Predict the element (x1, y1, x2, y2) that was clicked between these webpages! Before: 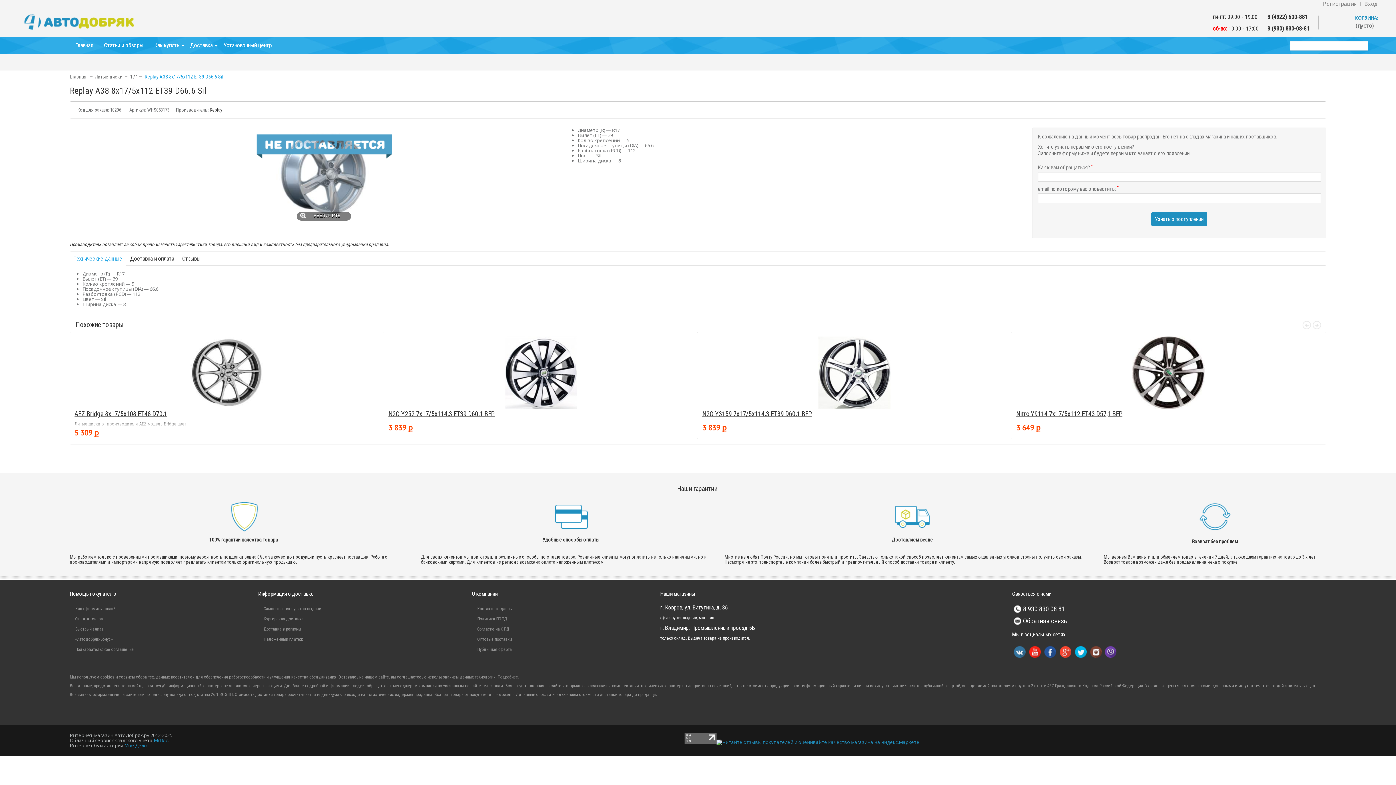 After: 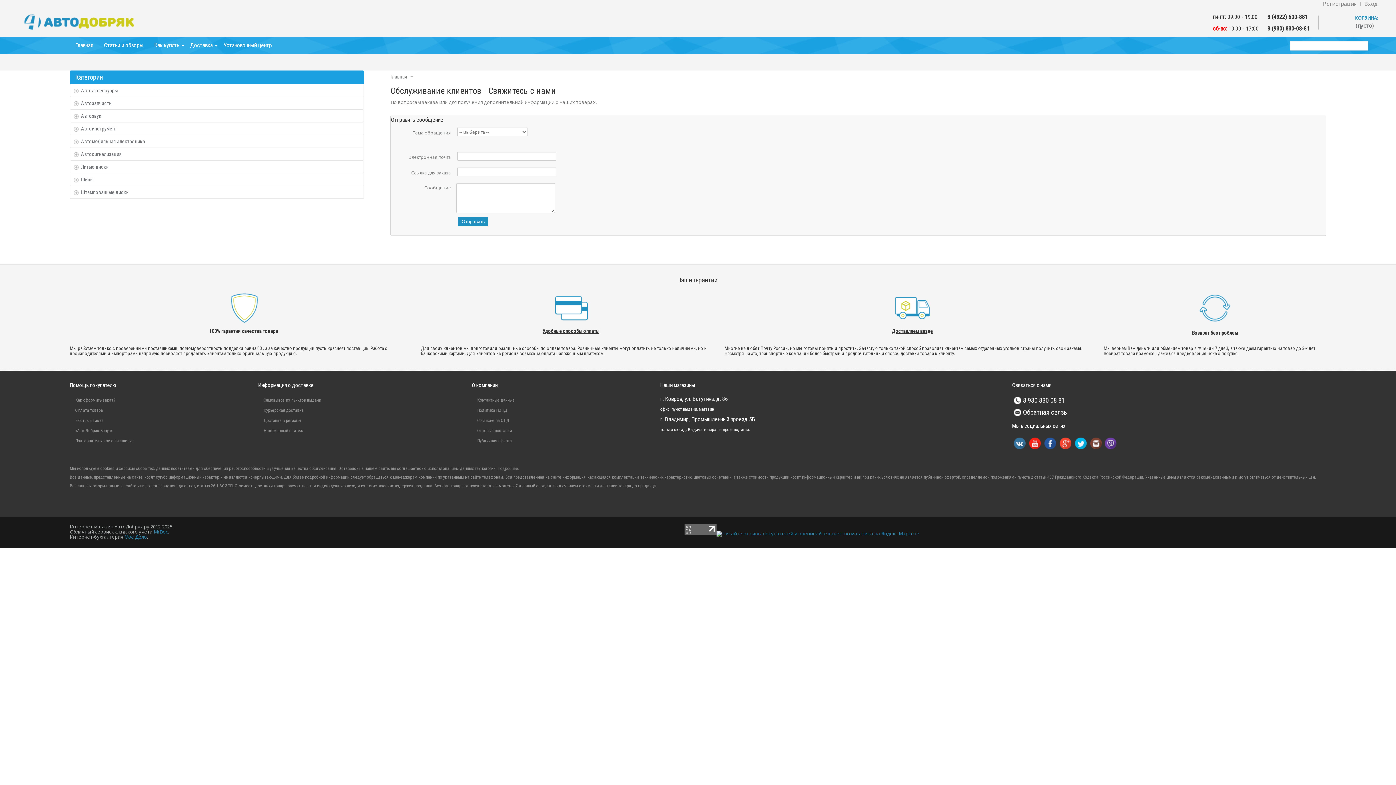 Action: bbox: (1023, 617, 1066, 625) label: Обратная связь